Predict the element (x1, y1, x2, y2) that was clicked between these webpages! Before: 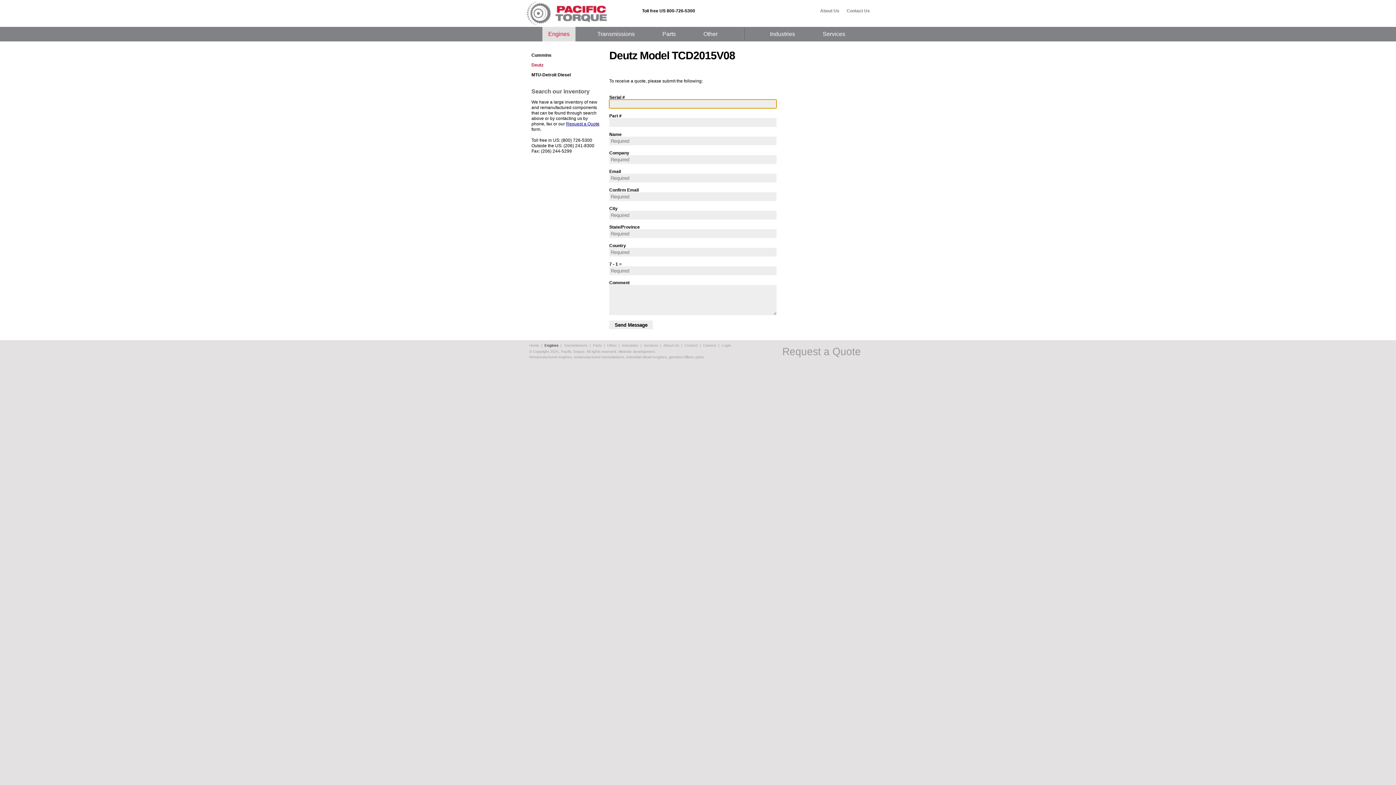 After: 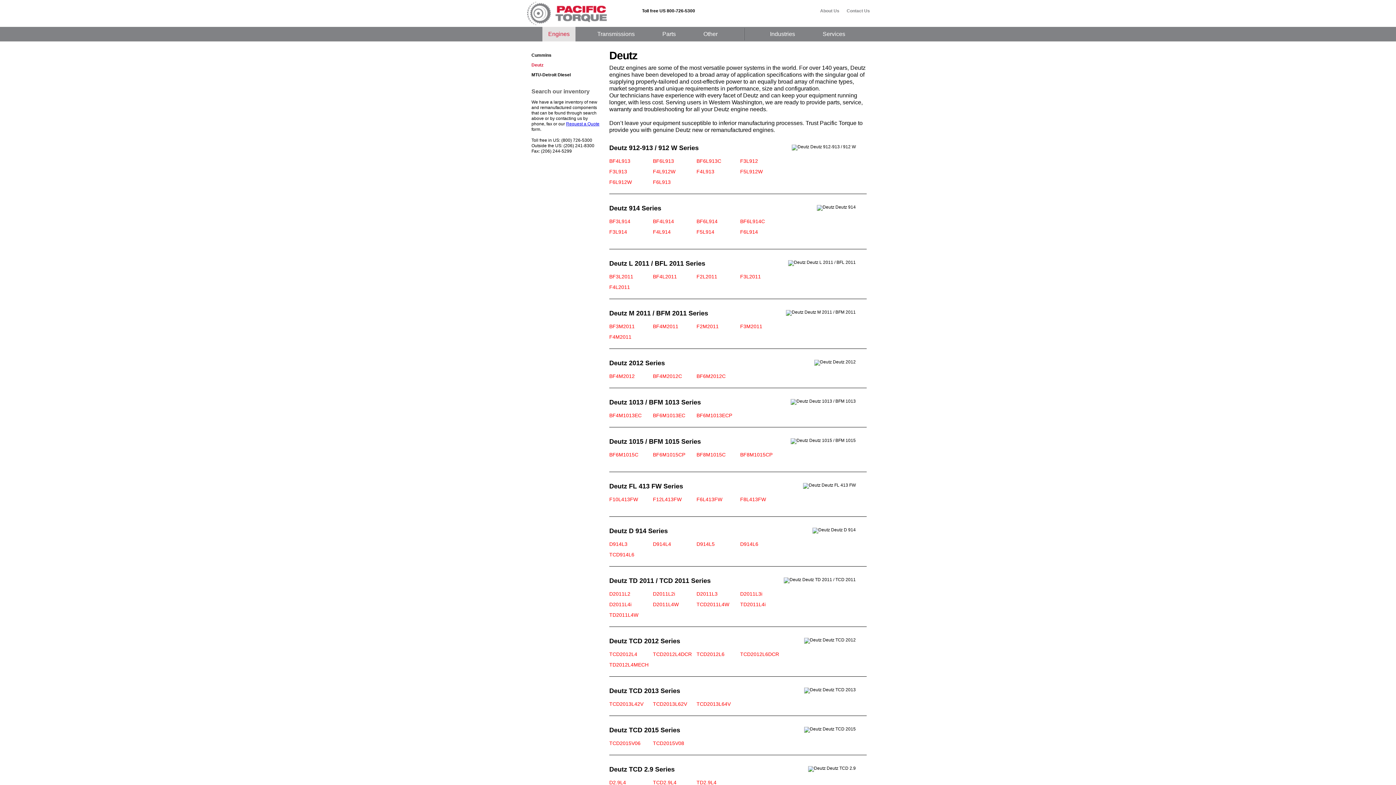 Action: label: Deutz bbox: (520, 60, 600, 69)